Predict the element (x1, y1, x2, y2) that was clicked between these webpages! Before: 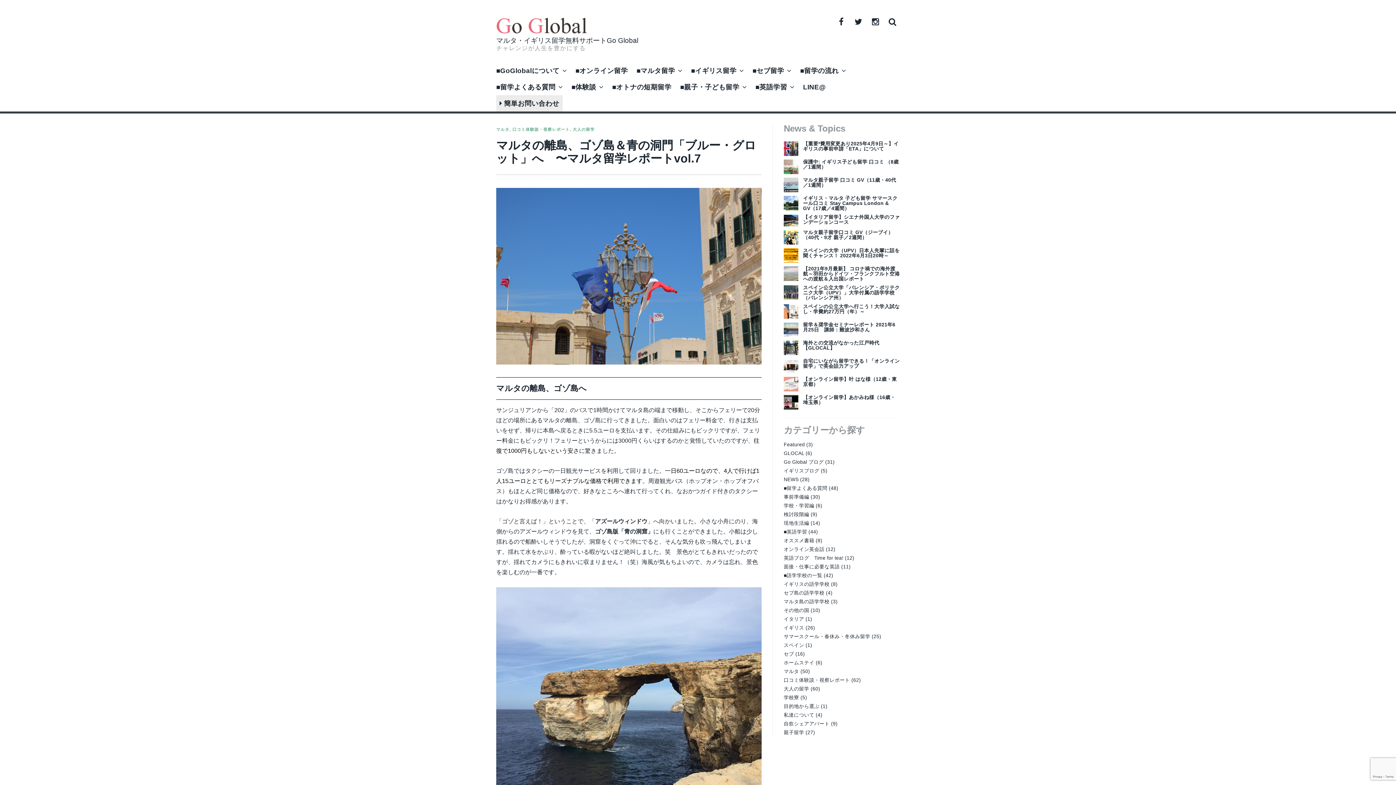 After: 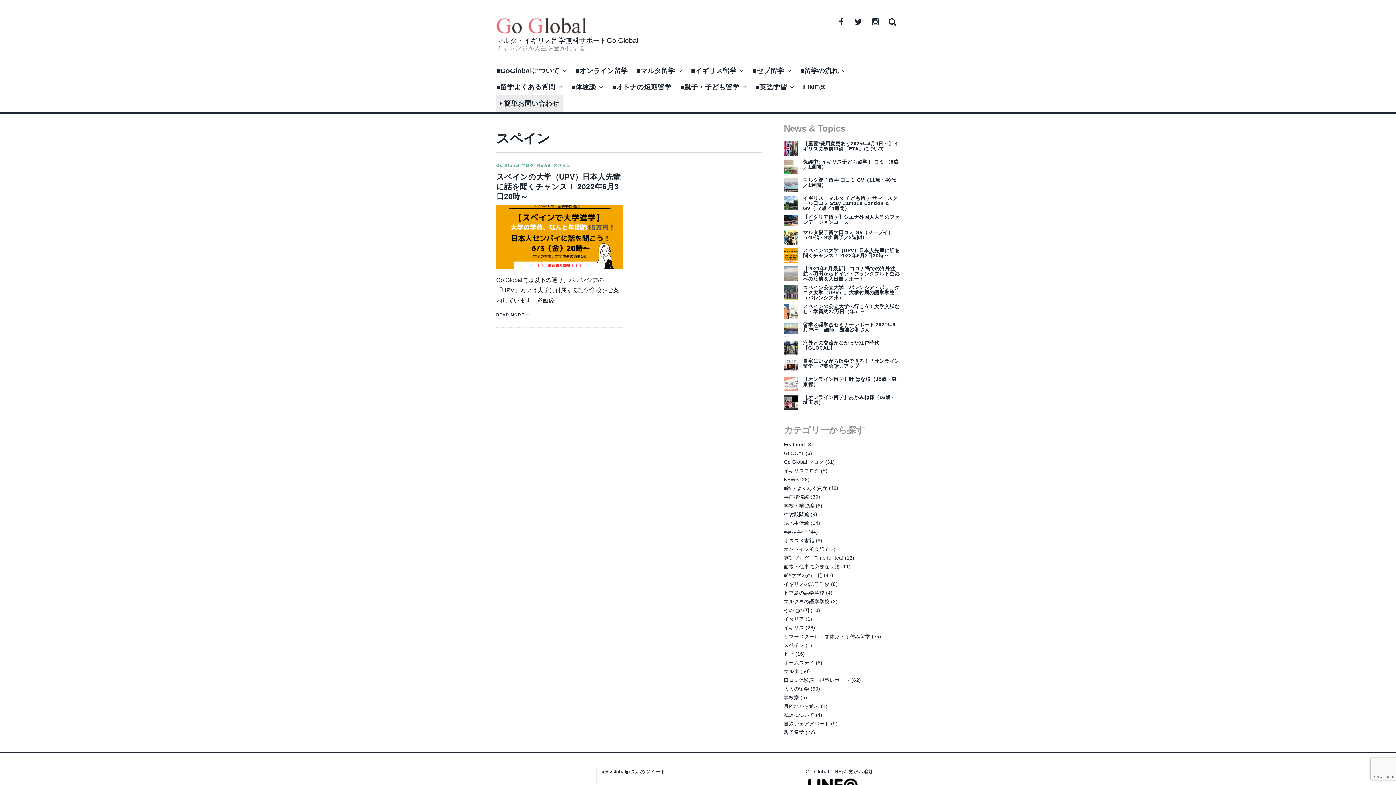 Action: bbox: (784, 642, 804, 648) label: スペイン